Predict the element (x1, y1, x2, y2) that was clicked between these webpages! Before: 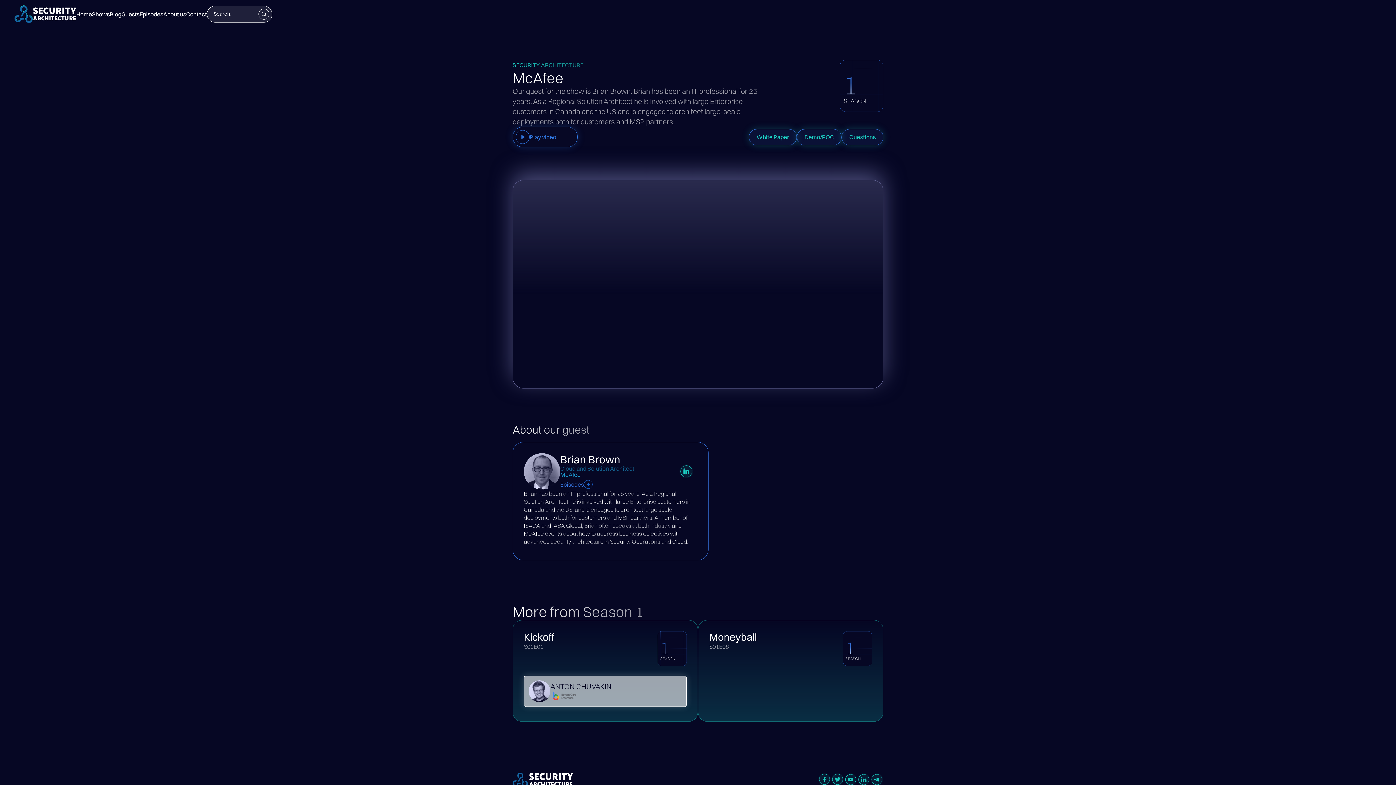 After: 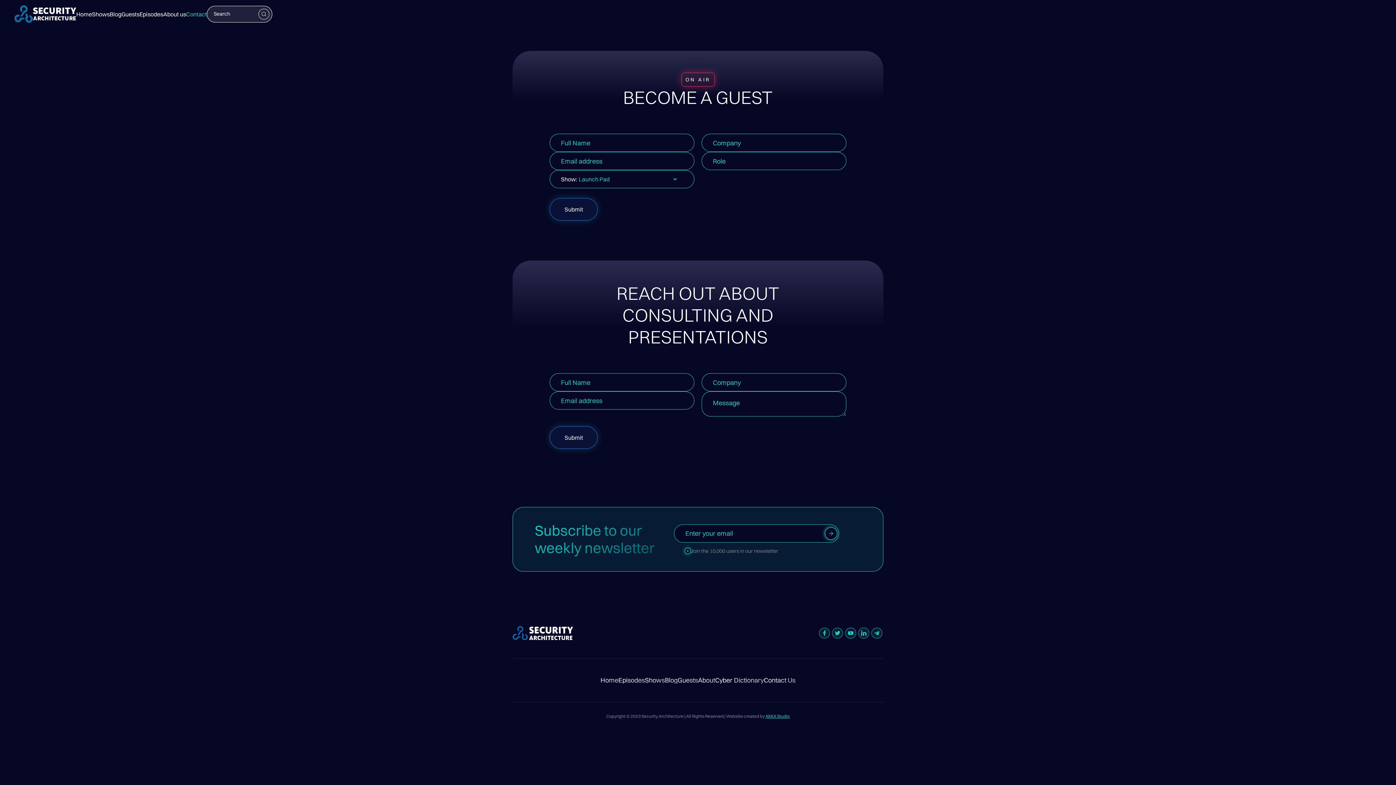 Action: bbox: (186, 9, 206, 19) label: Contact